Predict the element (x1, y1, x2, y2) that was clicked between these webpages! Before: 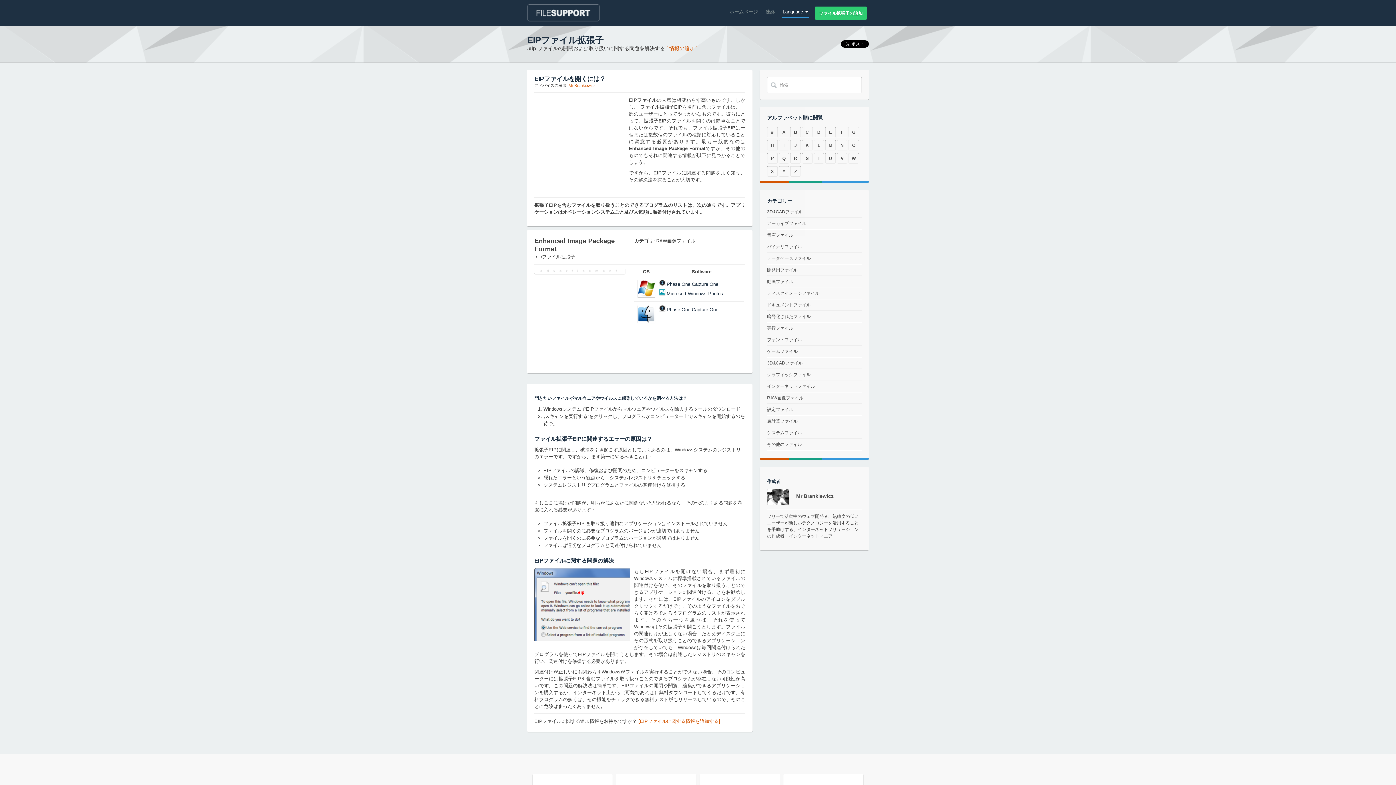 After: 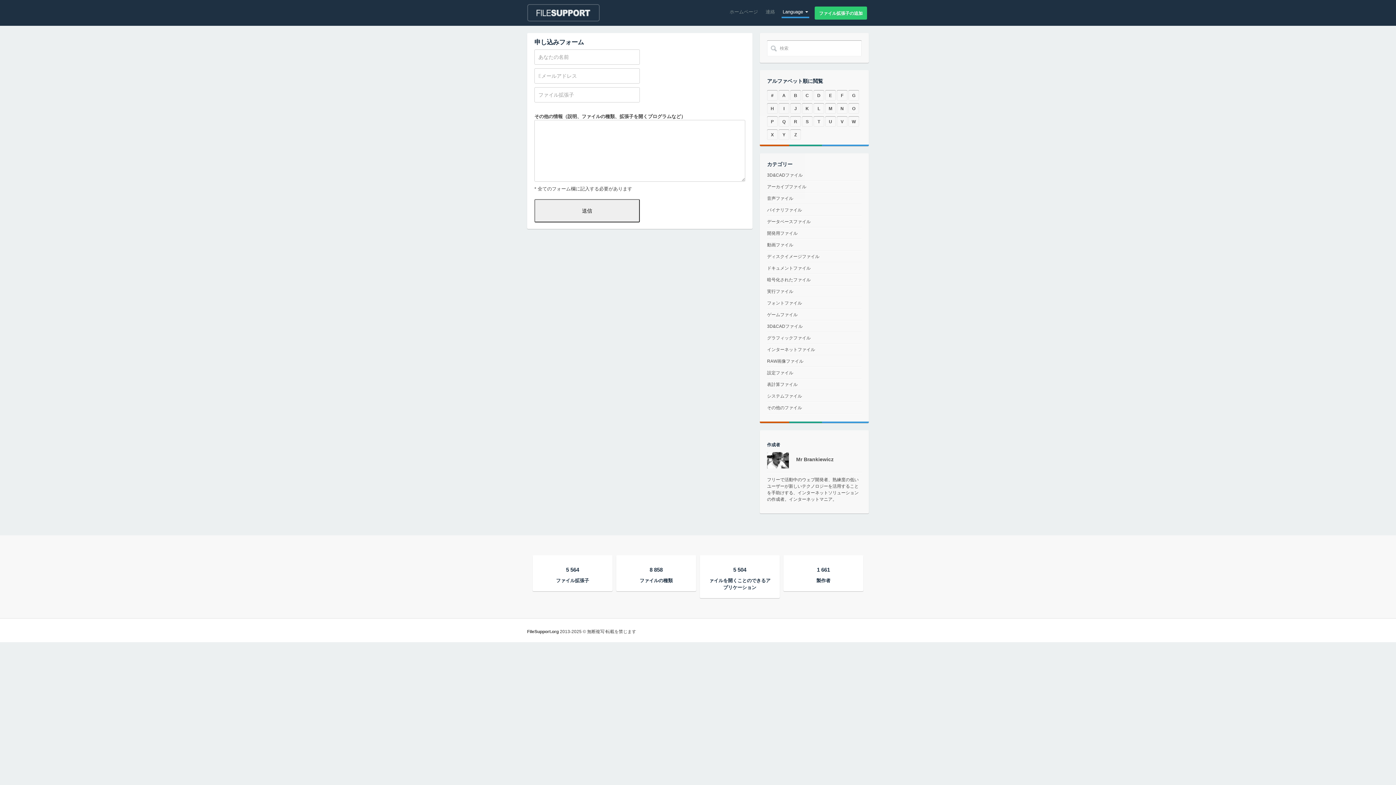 Action: bbox: (814, 6, 867, 19) label: ファイル拡張子の追加